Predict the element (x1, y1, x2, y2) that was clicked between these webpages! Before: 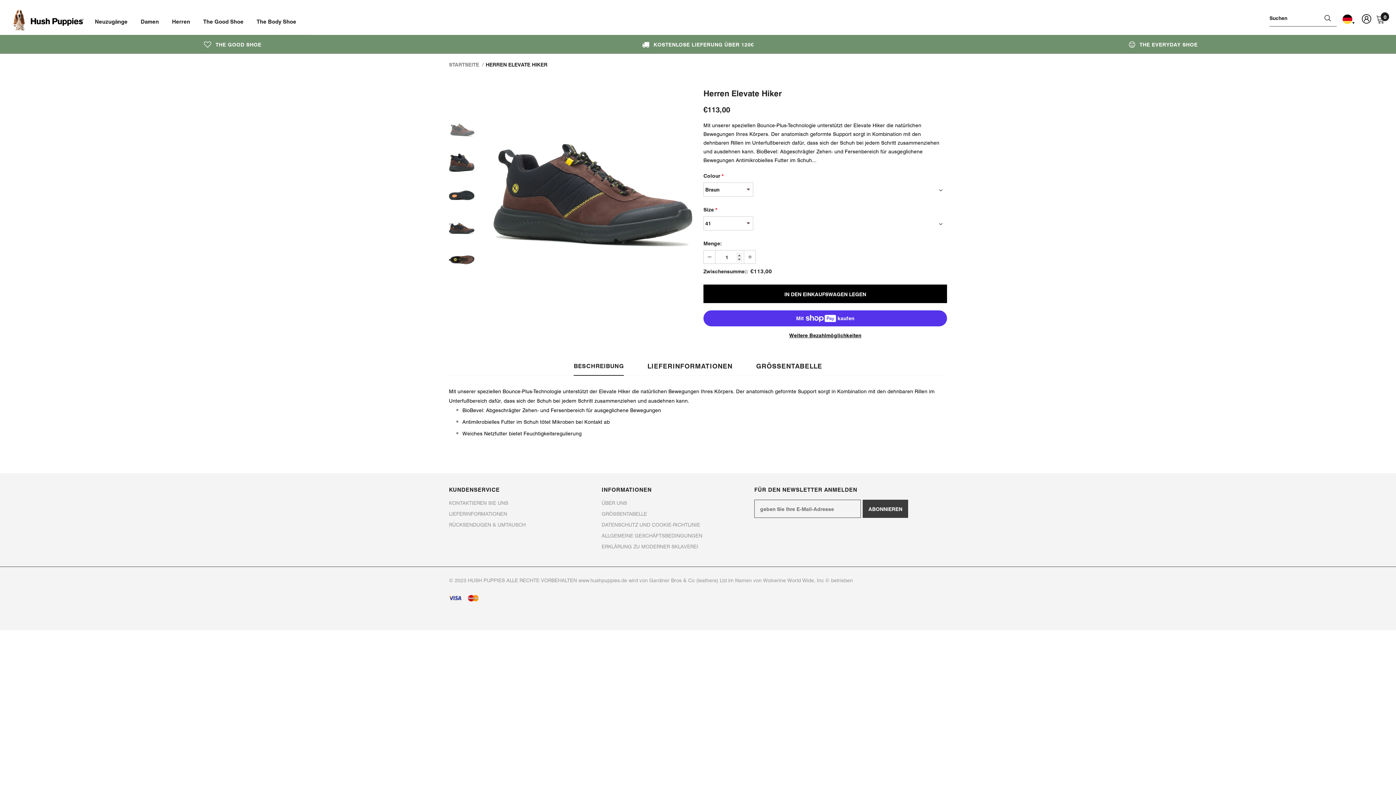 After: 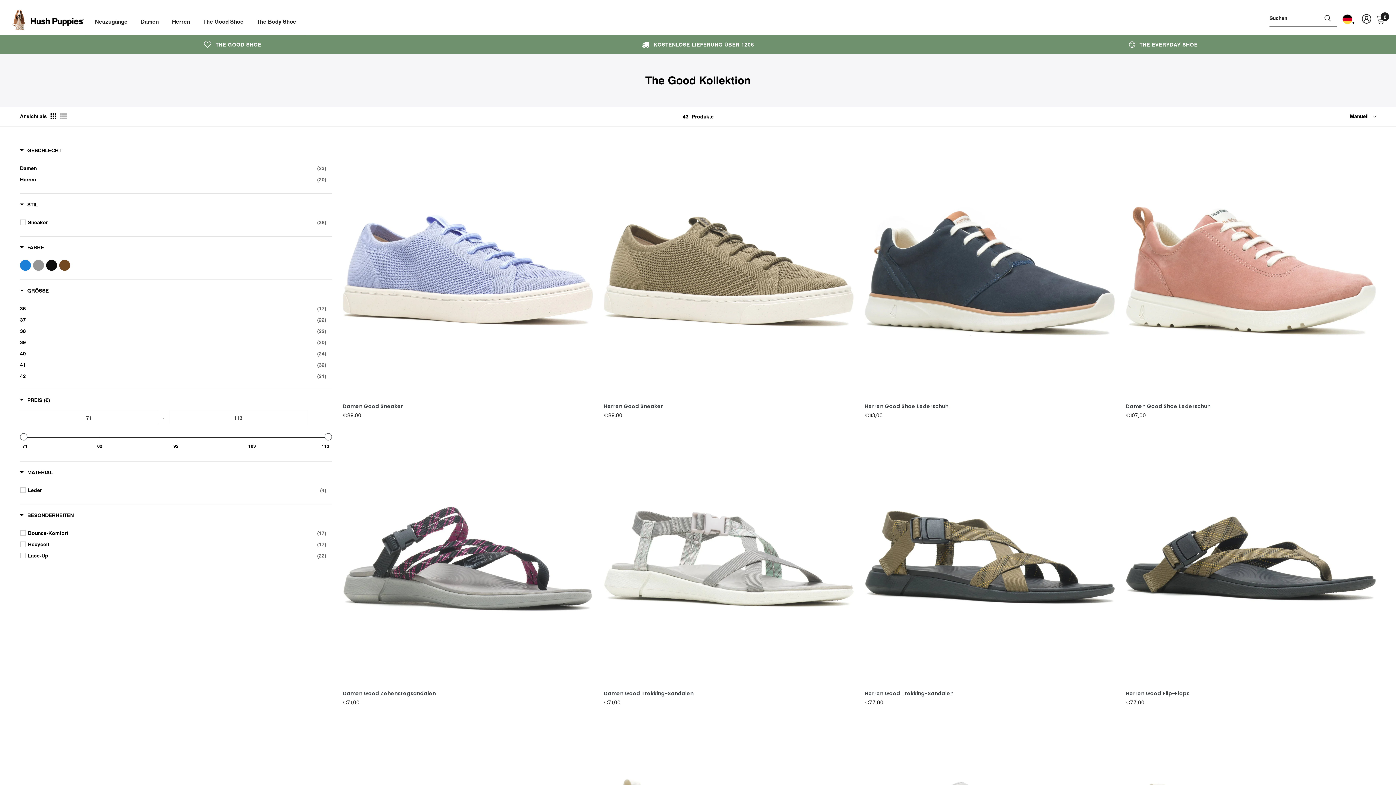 Action: bbox: (5, 34, 459, 53) label: THE GOOD SHOE